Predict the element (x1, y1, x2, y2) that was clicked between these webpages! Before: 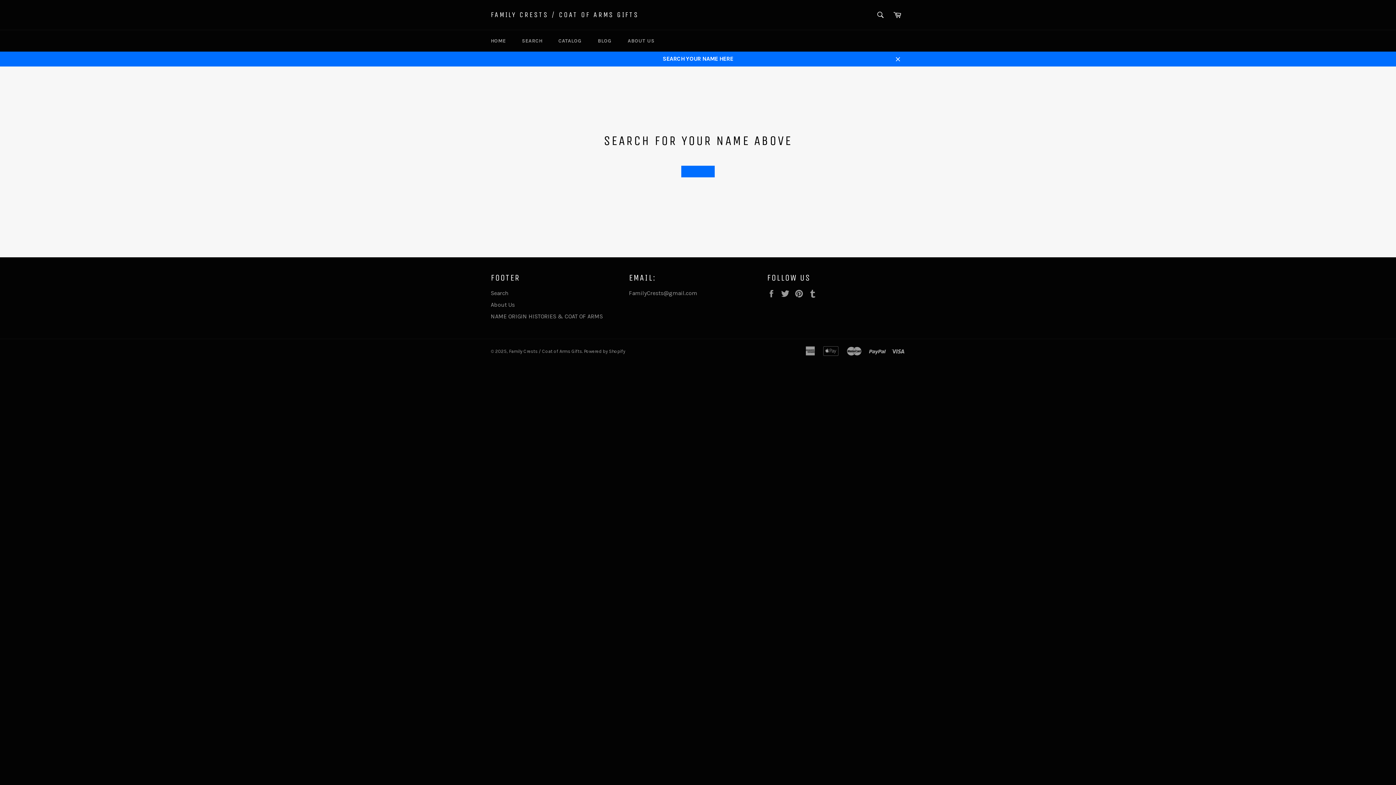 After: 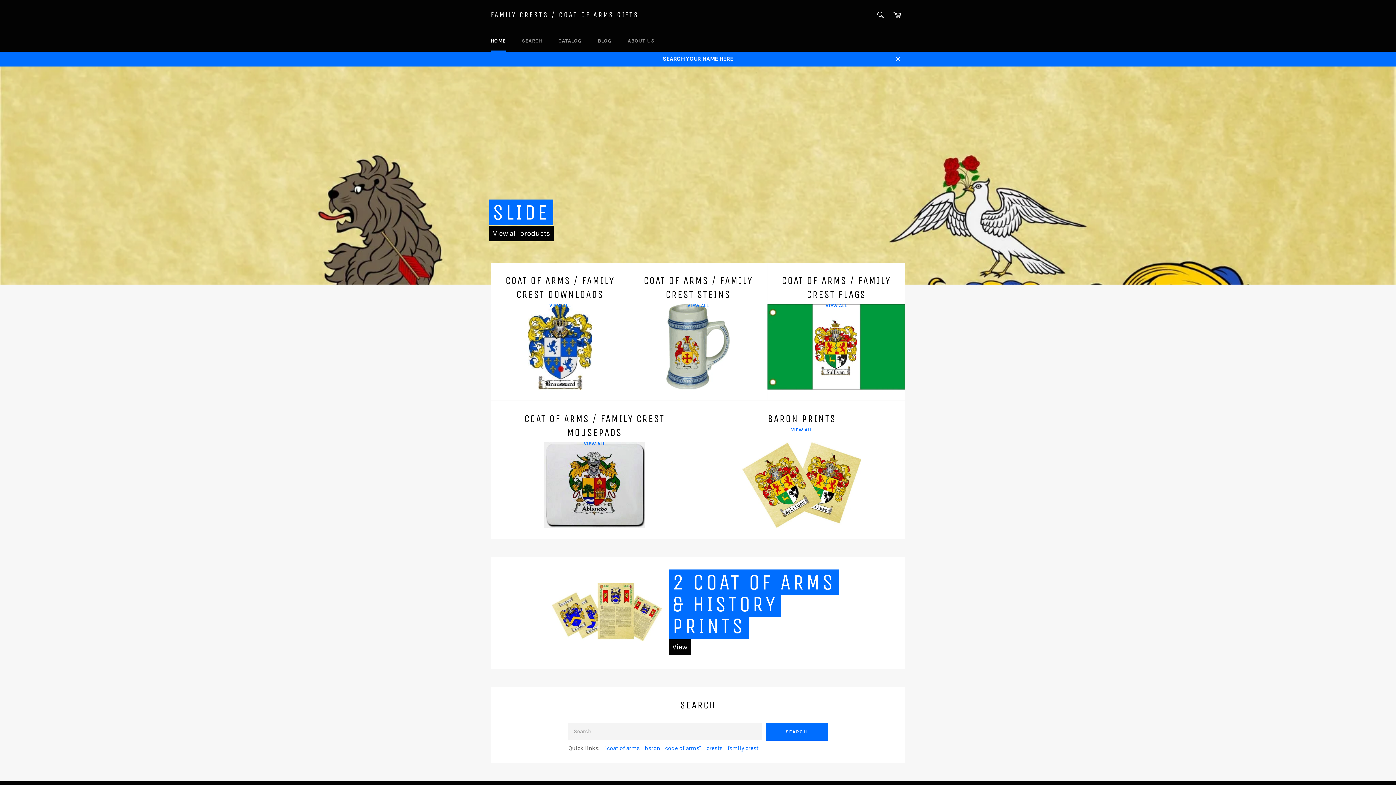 Action: label: Family Crests / Coat of Arms Gifts bbox: (509, 348, 582, 354)